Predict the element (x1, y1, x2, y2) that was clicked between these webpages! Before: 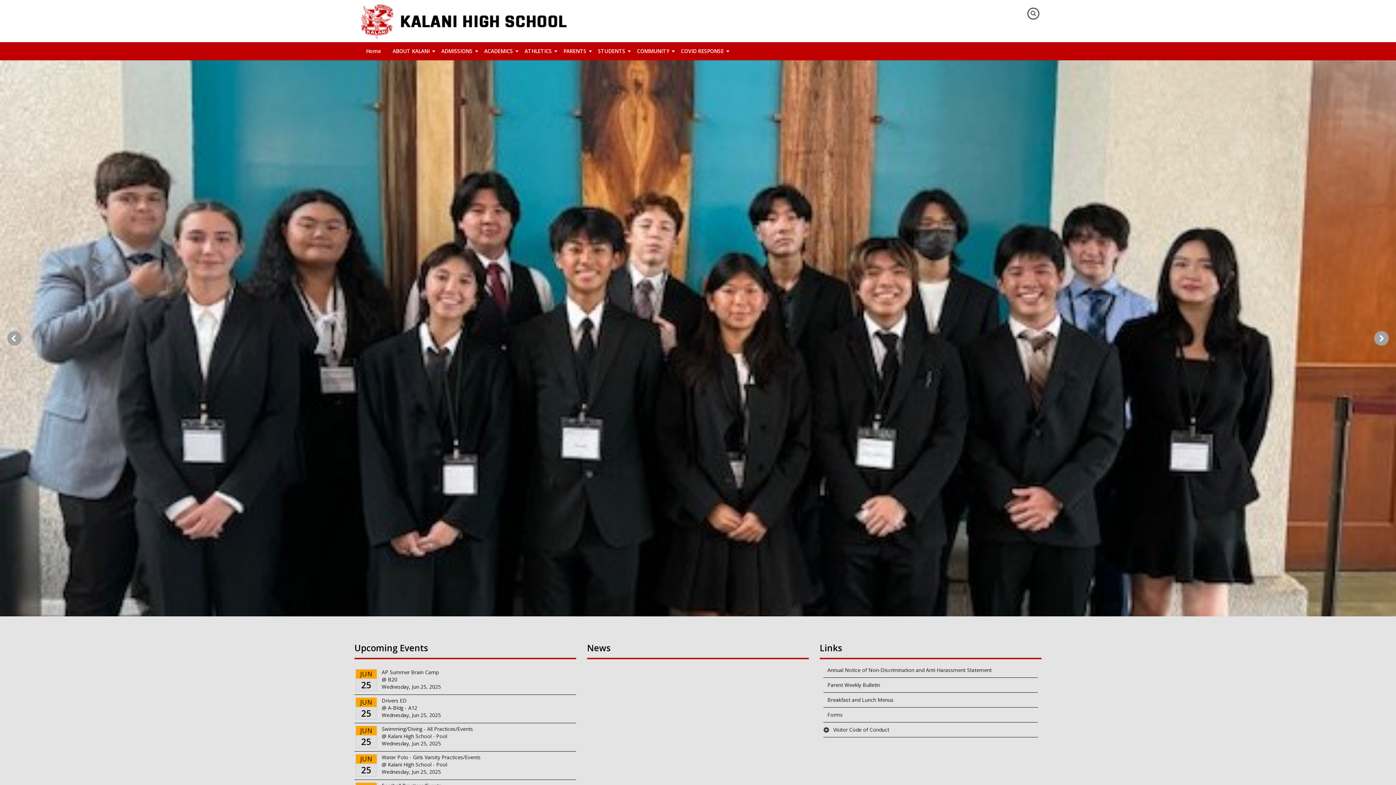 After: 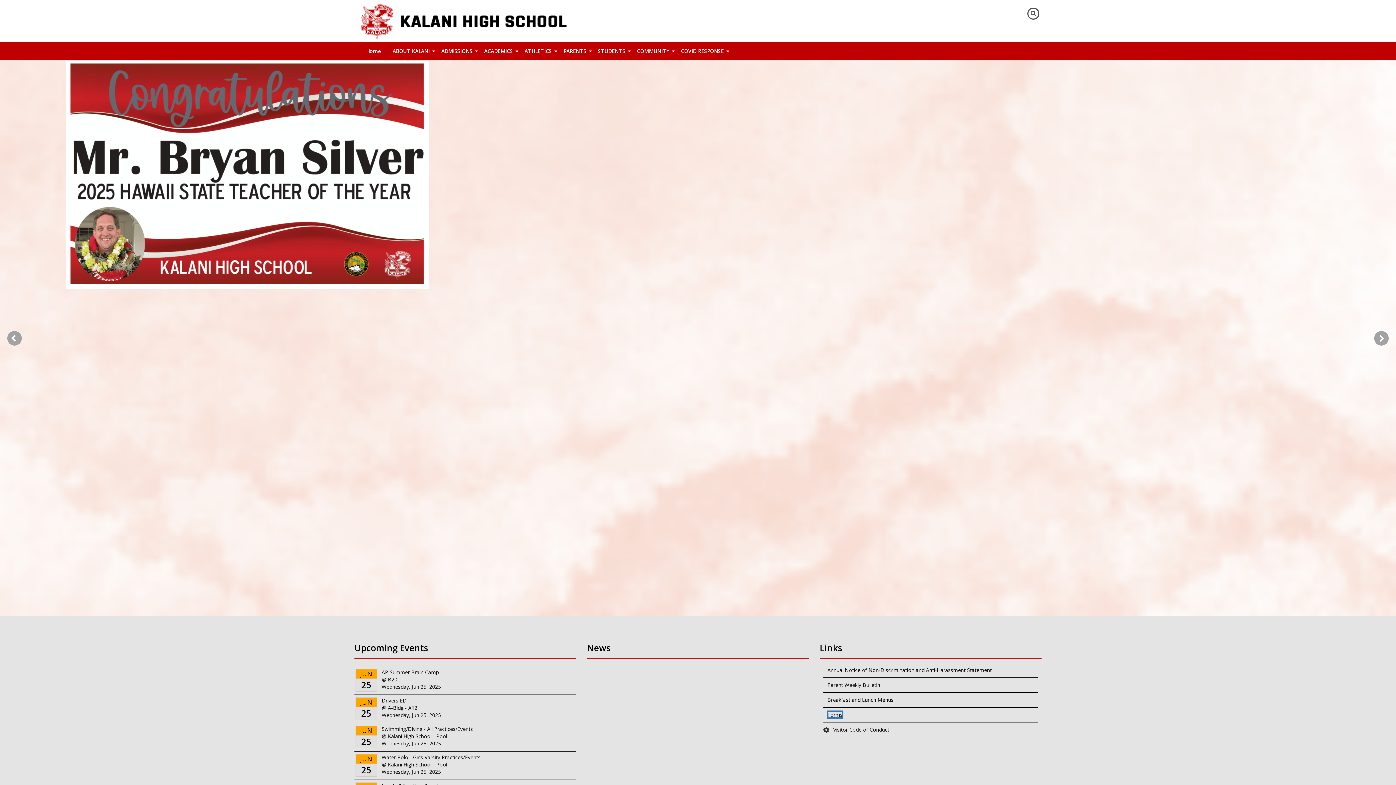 Action: bbox: (827, 711, 842, 718) label: Forms